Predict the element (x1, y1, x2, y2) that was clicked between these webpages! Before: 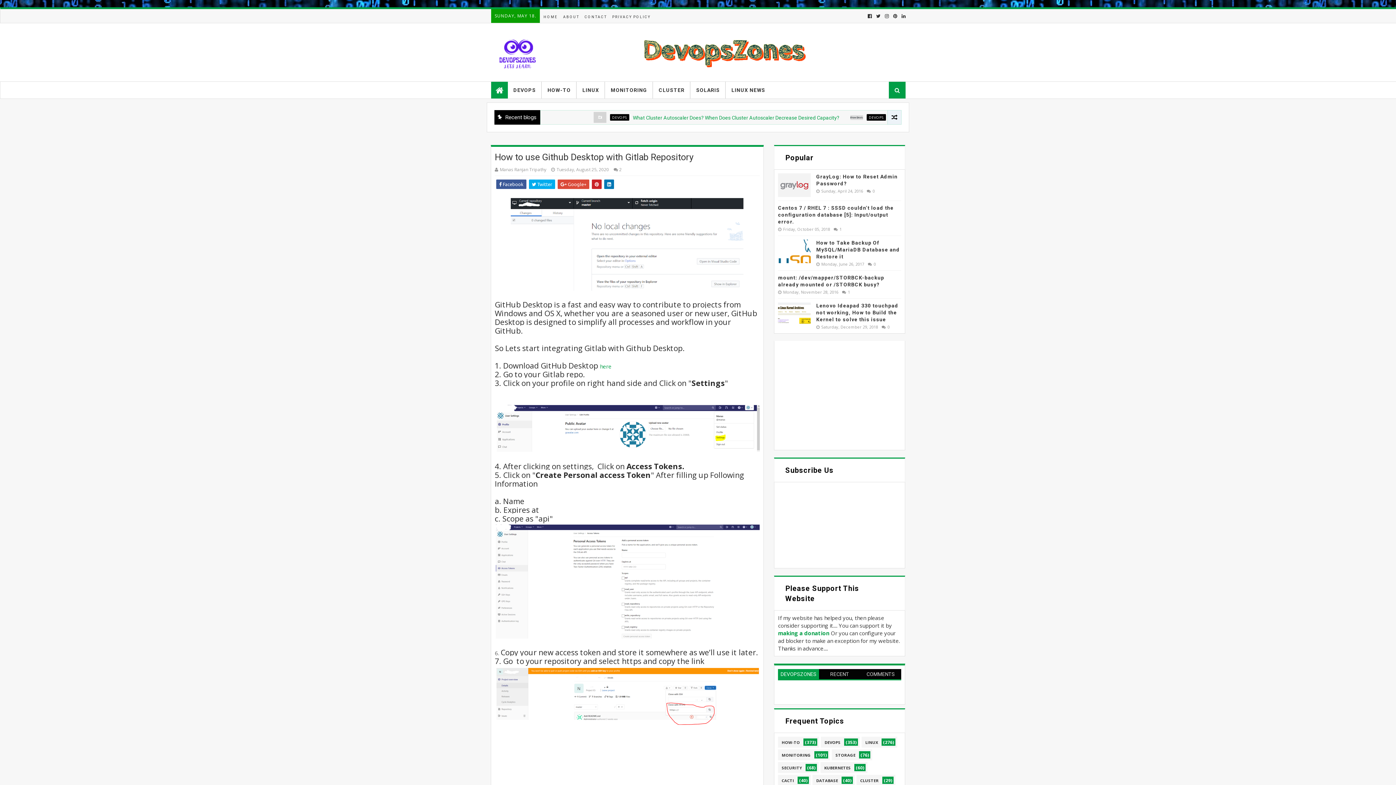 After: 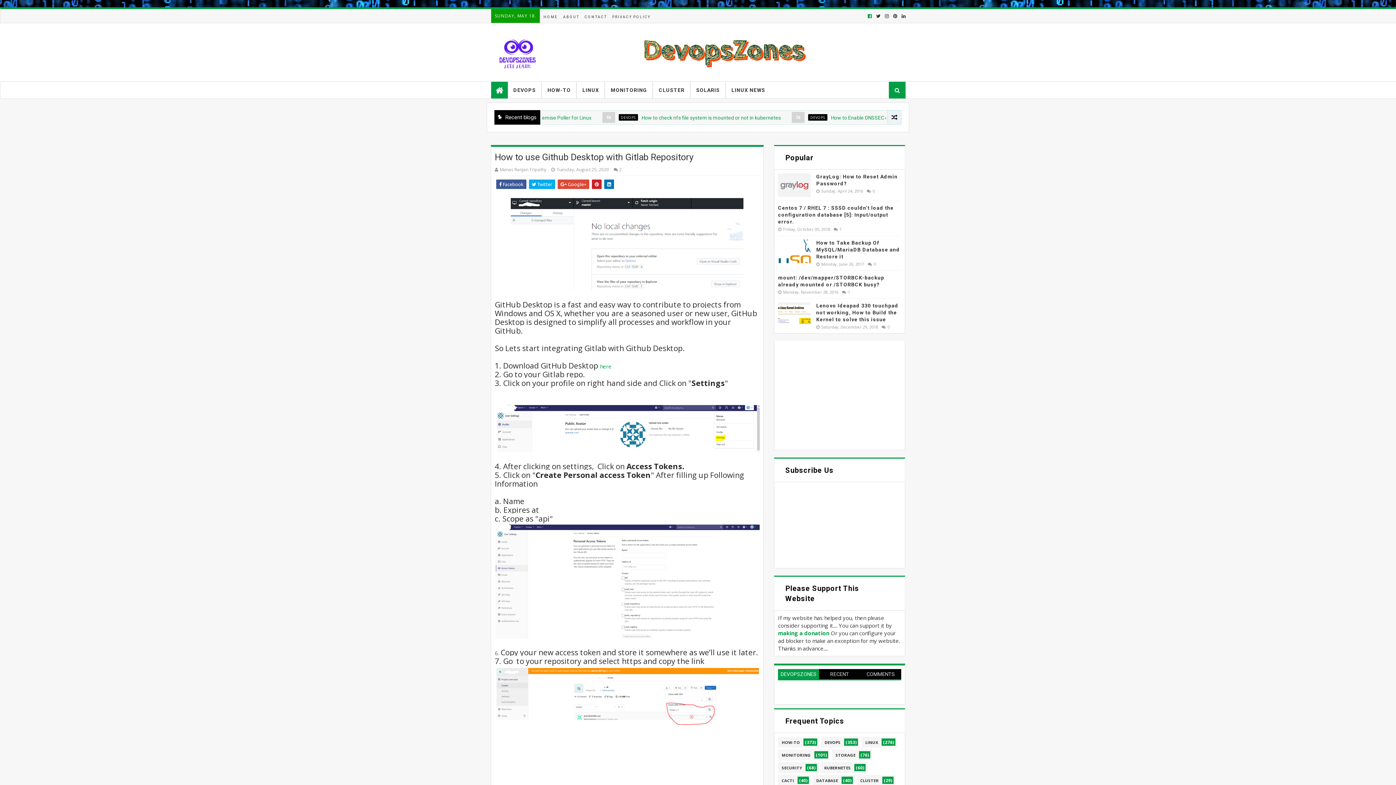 Action: bbox: (866, 9, 873, 23)